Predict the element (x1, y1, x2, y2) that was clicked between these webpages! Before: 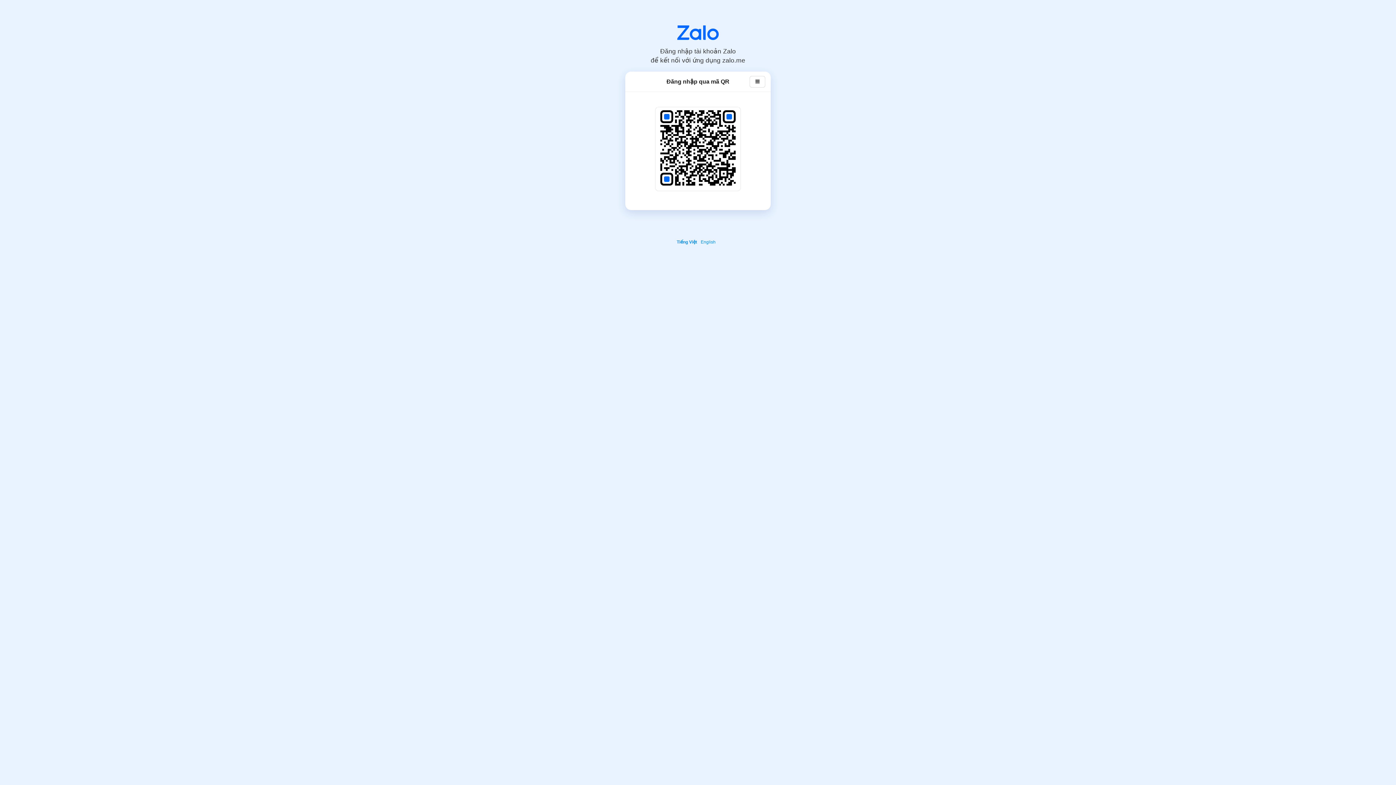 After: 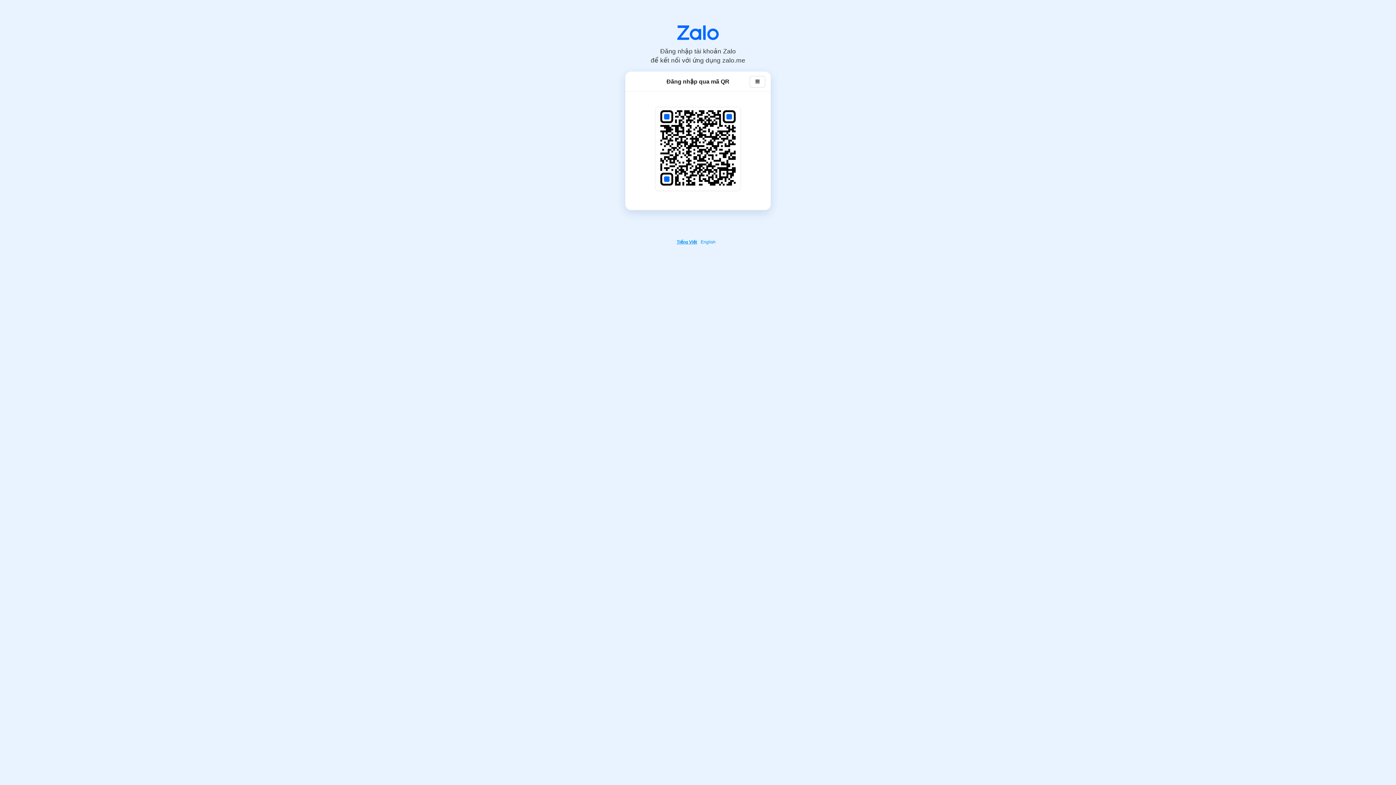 Action: bbox: (676, 239, 699, 244) label: Tiếng Việt